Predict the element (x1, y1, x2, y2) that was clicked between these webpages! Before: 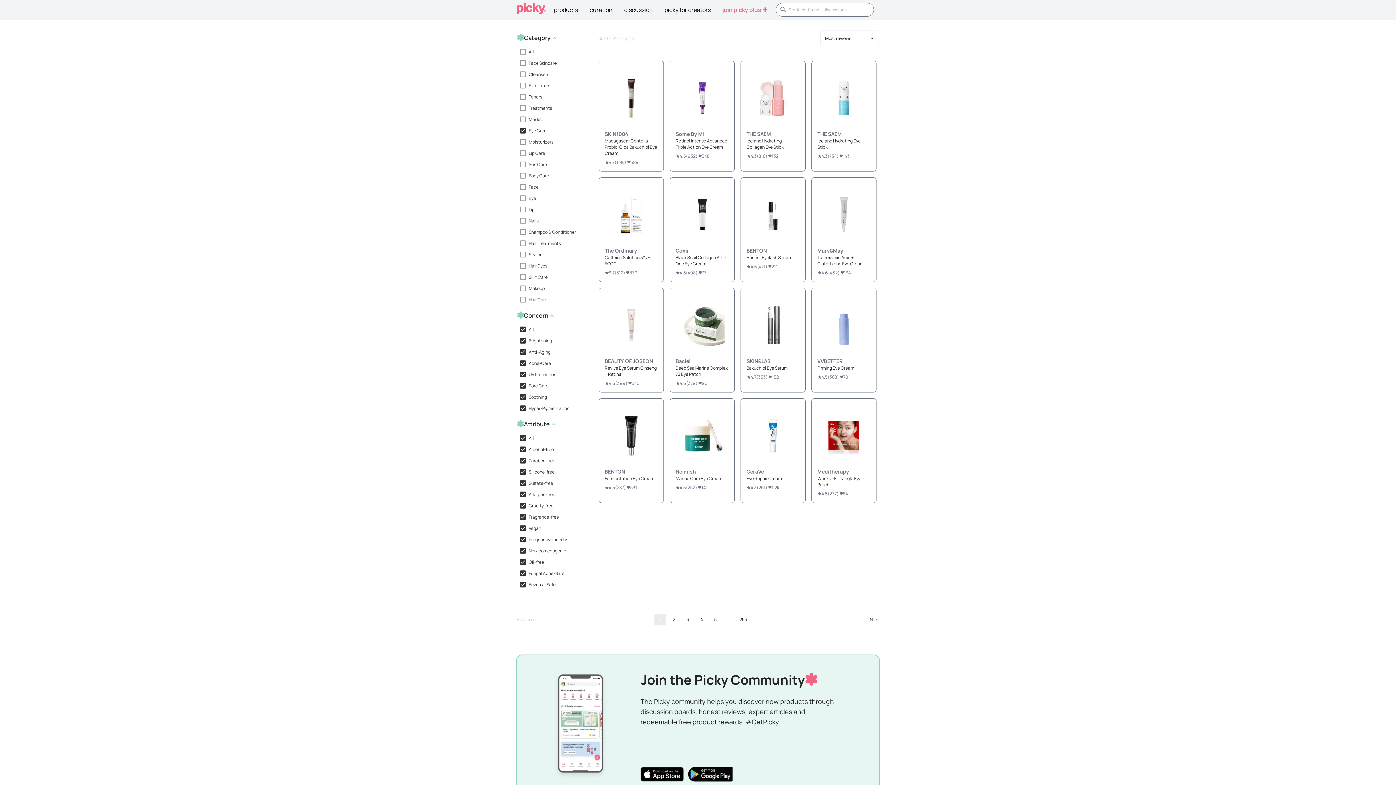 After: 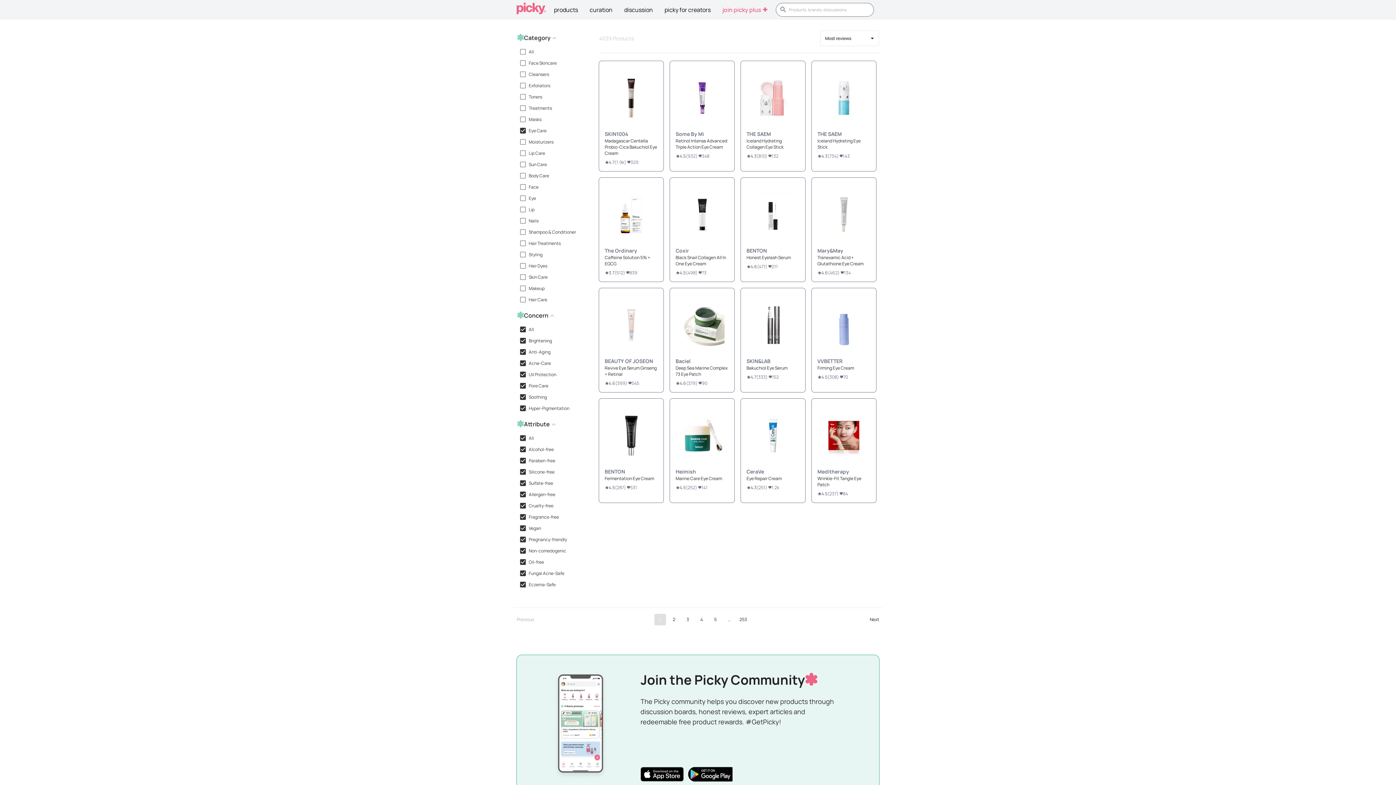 Action: bbox: (654, 614, 666, 625) label: page 1